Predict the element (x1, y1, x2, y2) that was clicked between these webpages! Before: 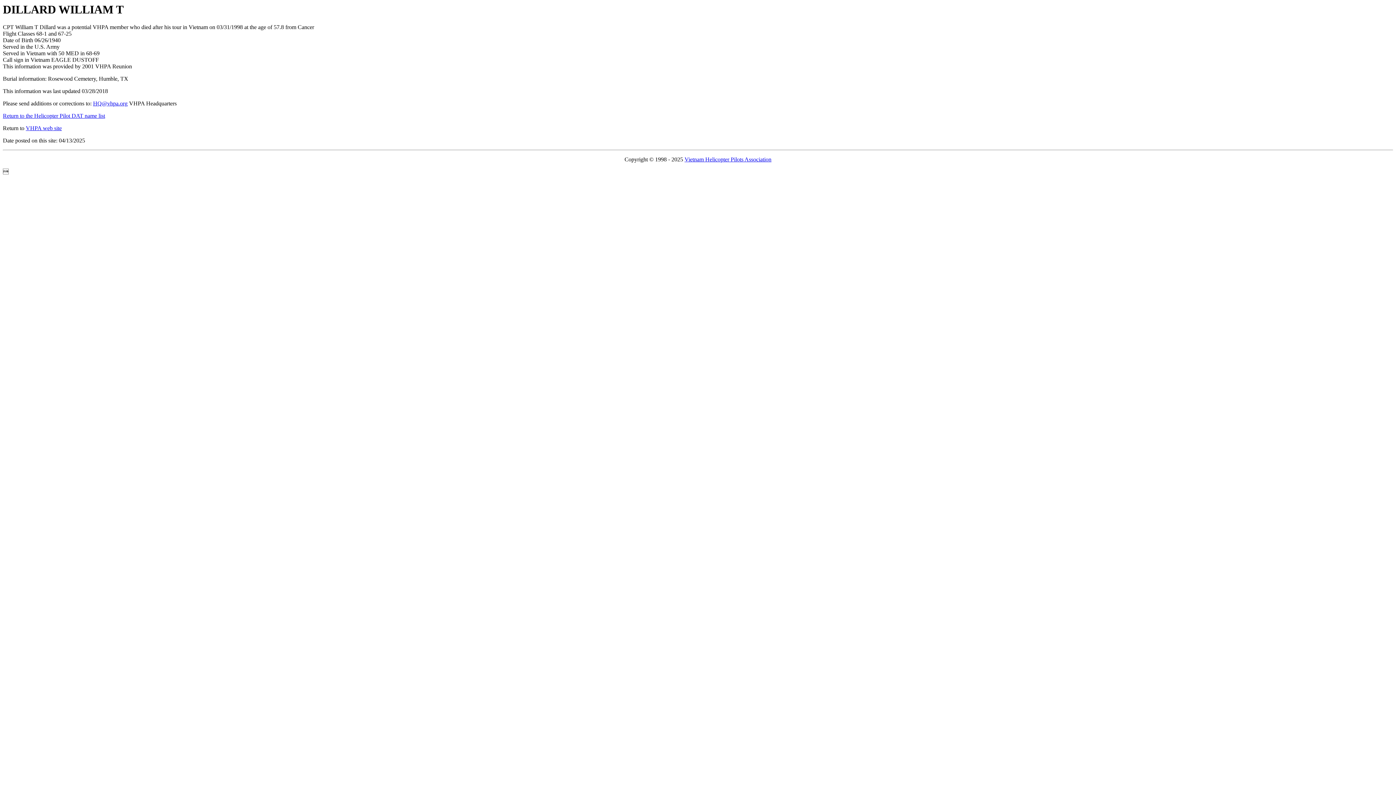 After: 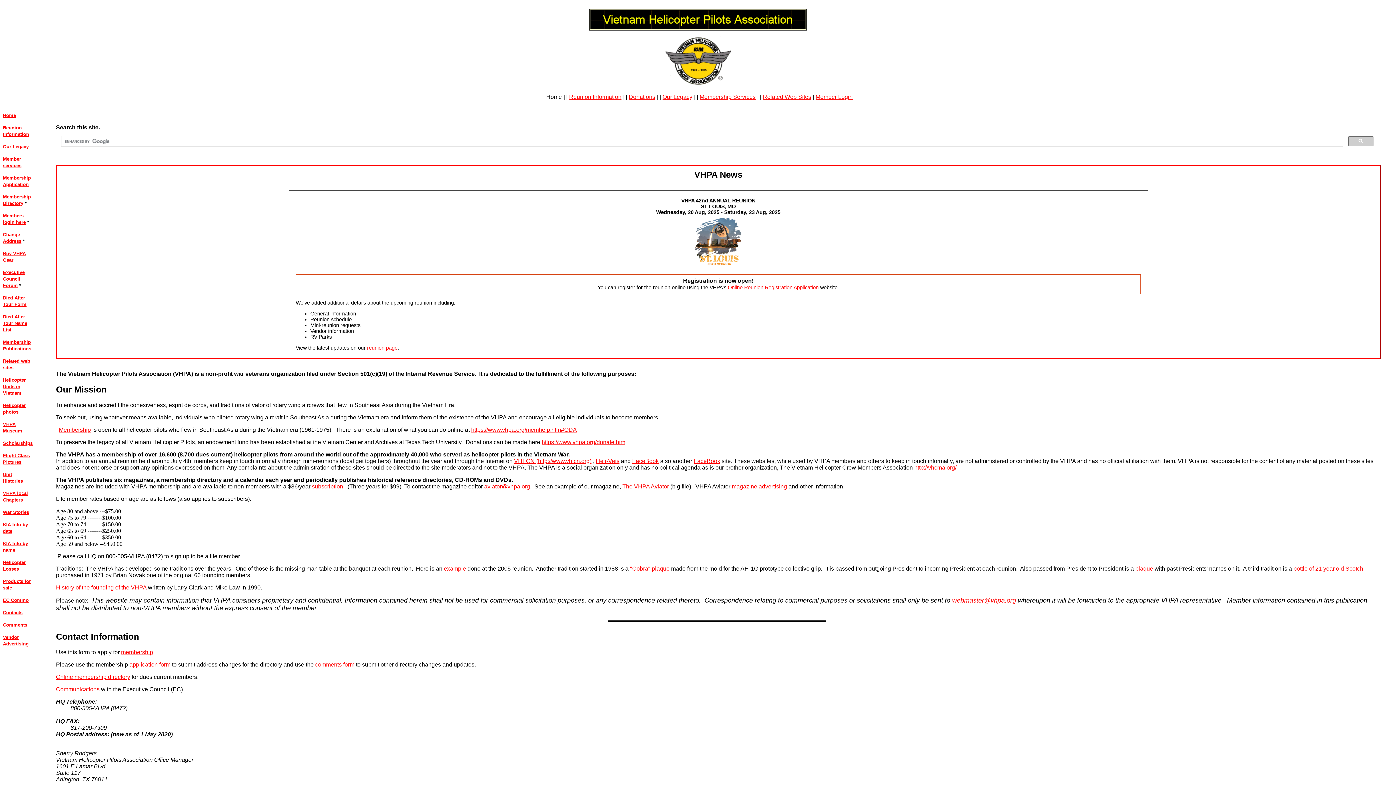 Action: label: VHPA web site bbox: (25, 125, 61, 131)